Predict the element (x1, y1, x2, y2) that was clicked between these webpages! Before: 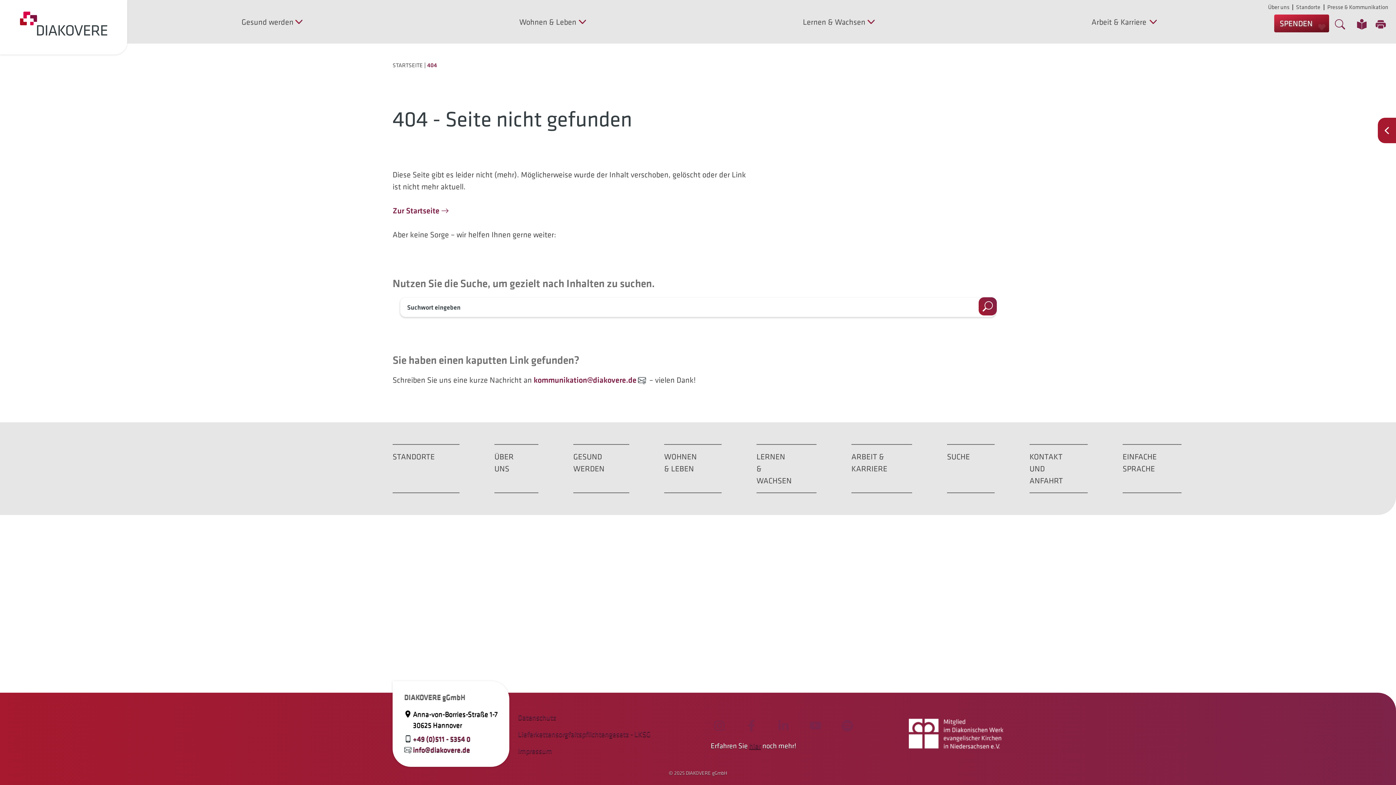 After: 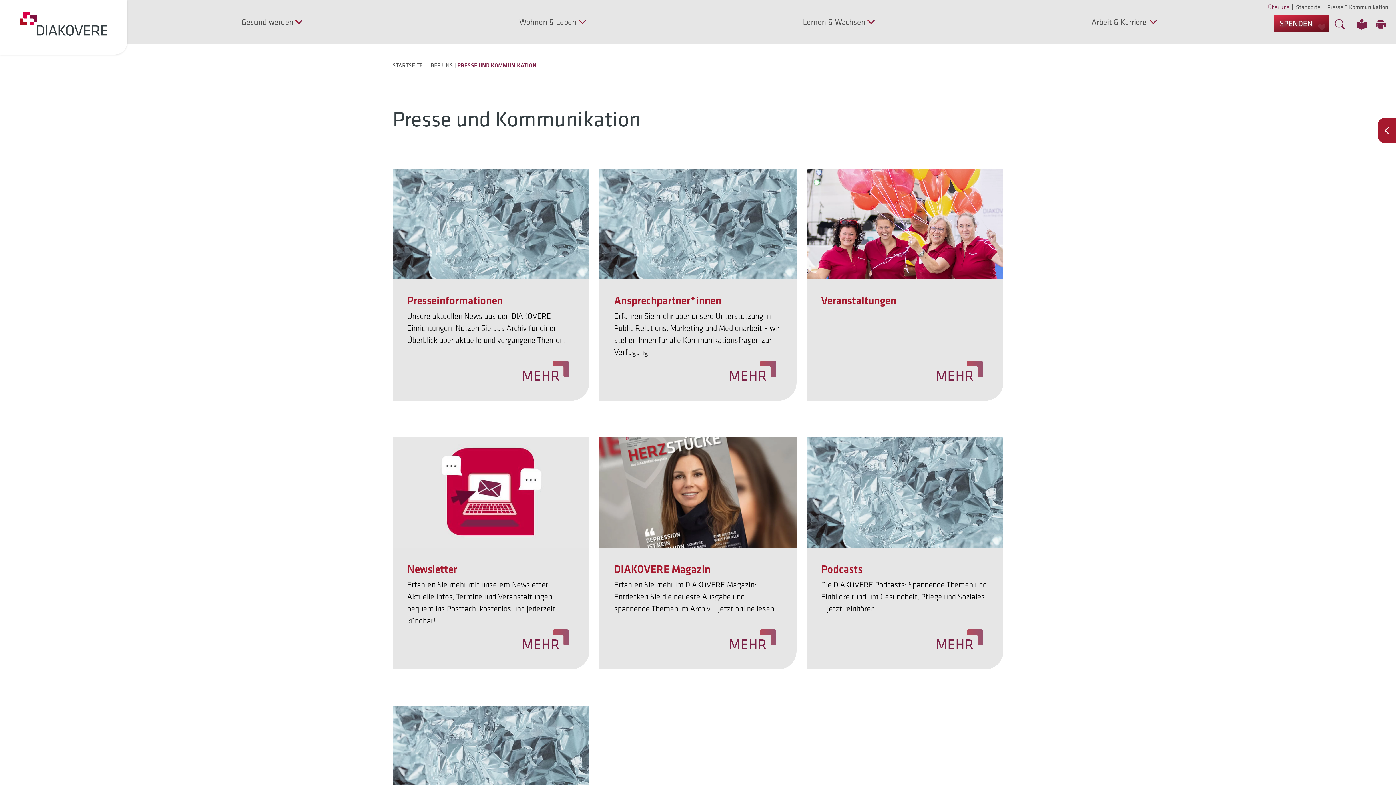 Action: bbox: (1324, 0, 1392, 14) label: Presse & Kommunikation